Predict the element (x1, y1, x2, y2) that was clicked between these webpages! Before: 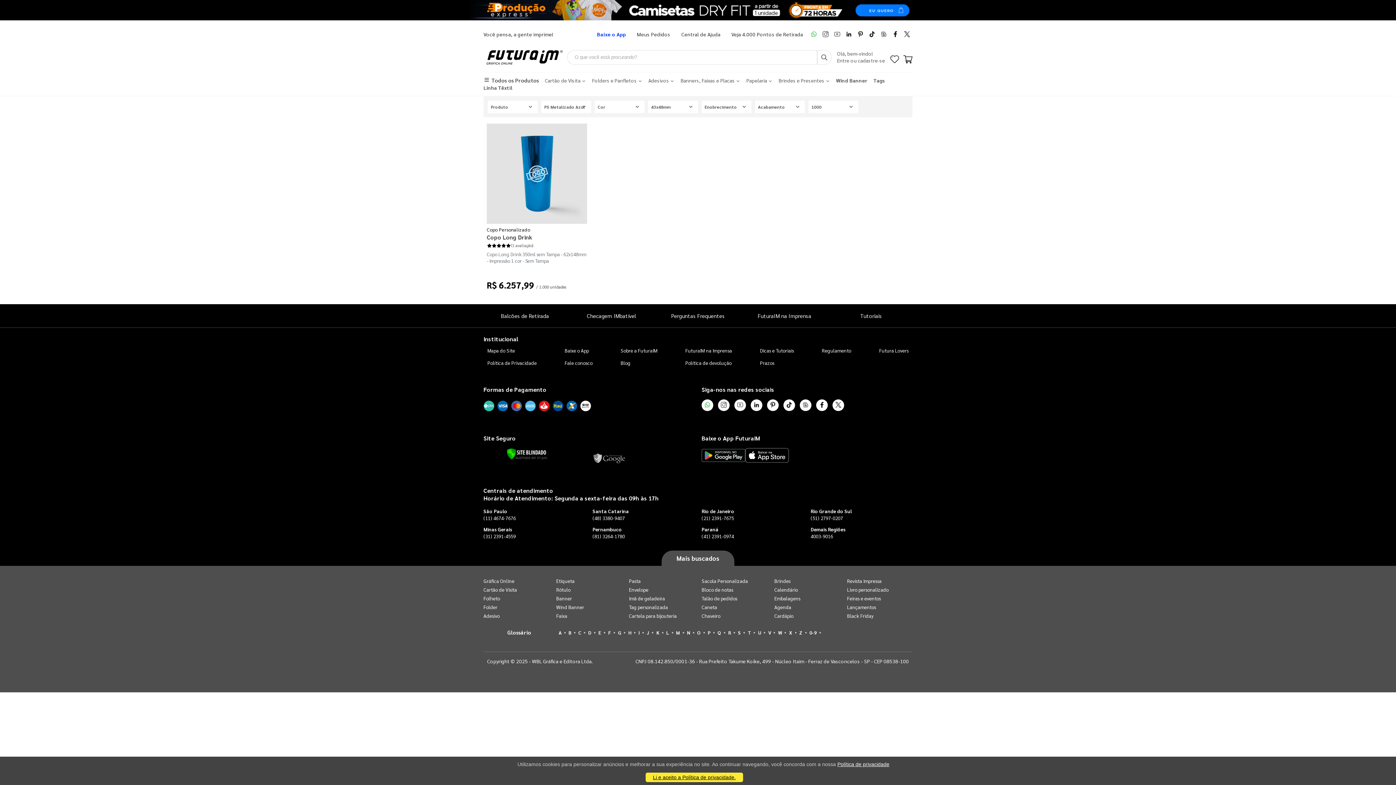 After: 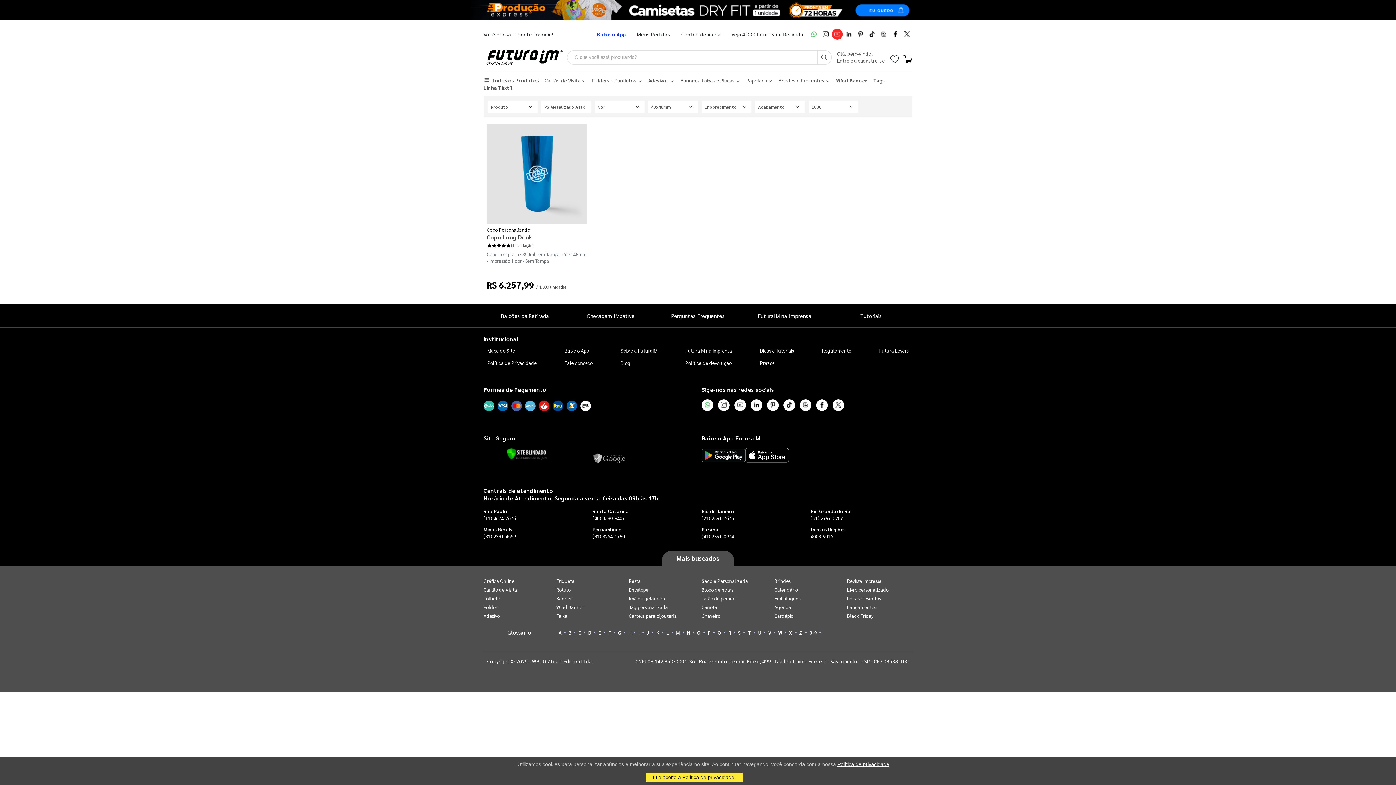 Action: bbox: (832, 28, 842, 39)